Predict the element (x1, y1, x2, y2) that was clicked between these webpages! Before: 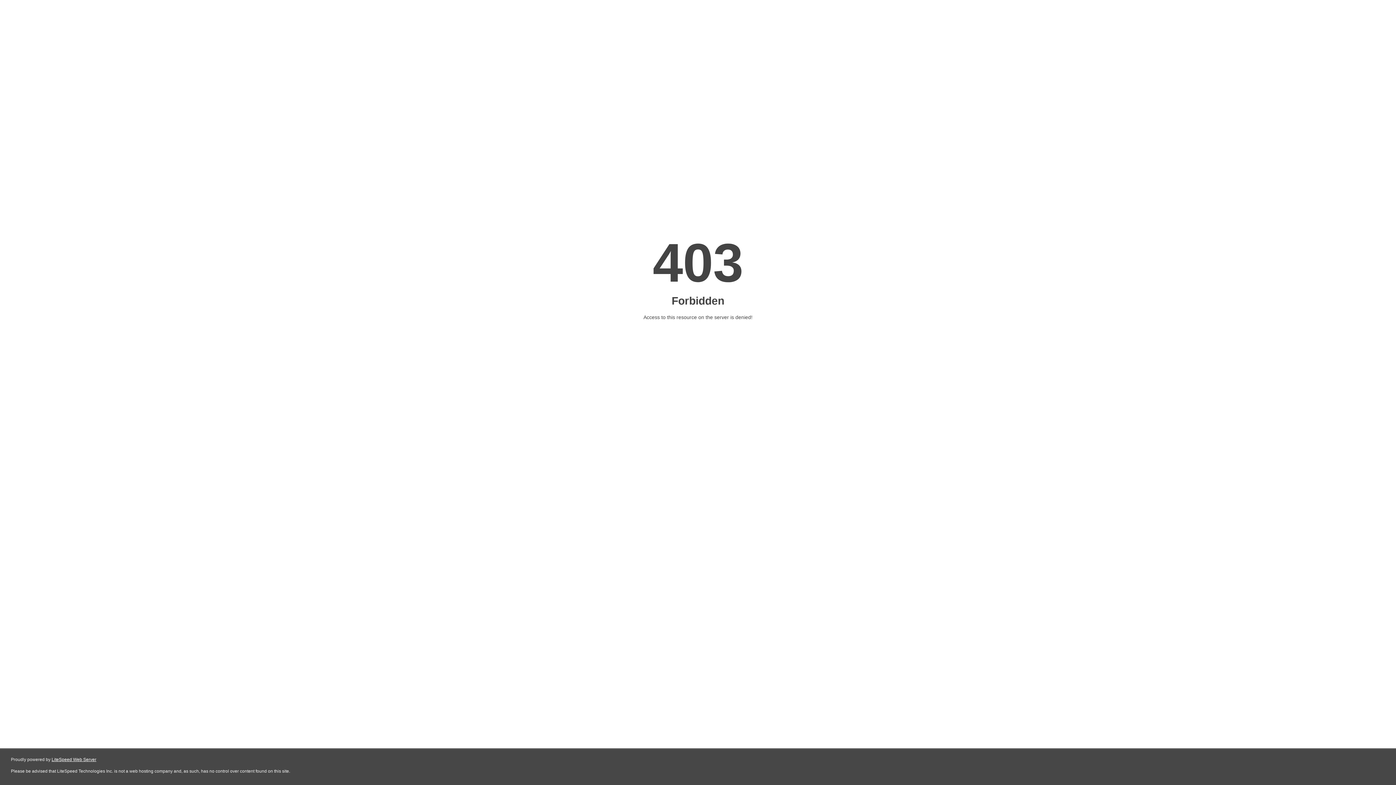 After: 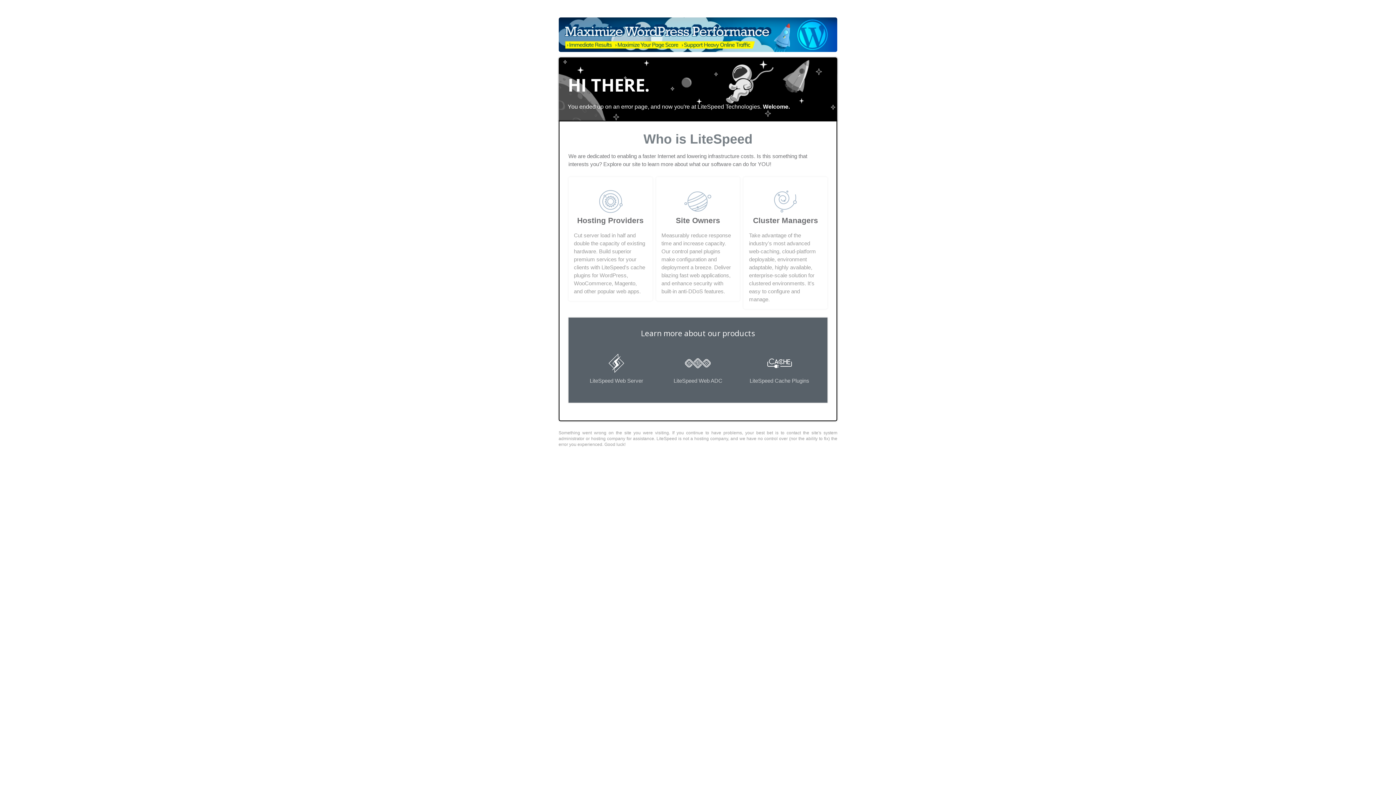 Action: label: LiteSpeed Web Server bbox: (51, 757, 96, 762)